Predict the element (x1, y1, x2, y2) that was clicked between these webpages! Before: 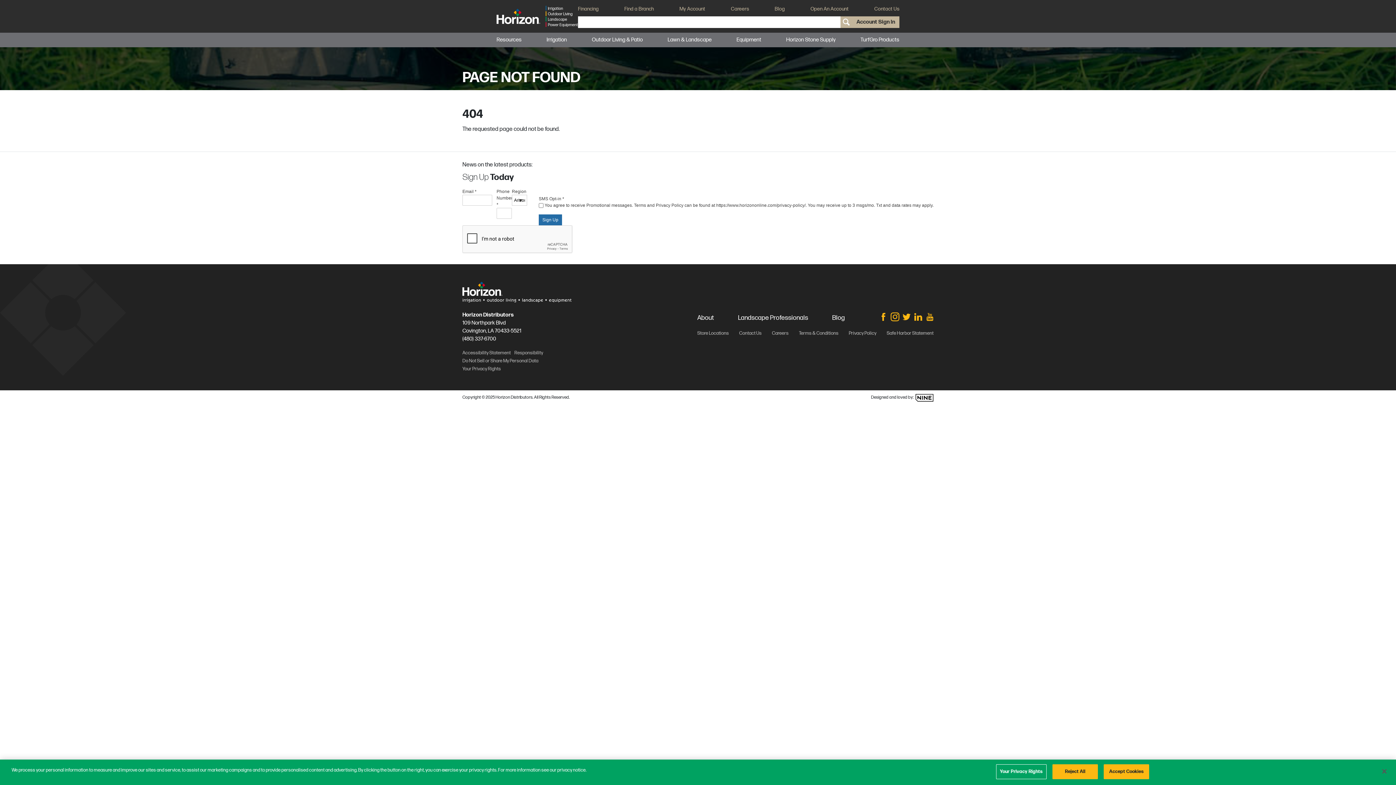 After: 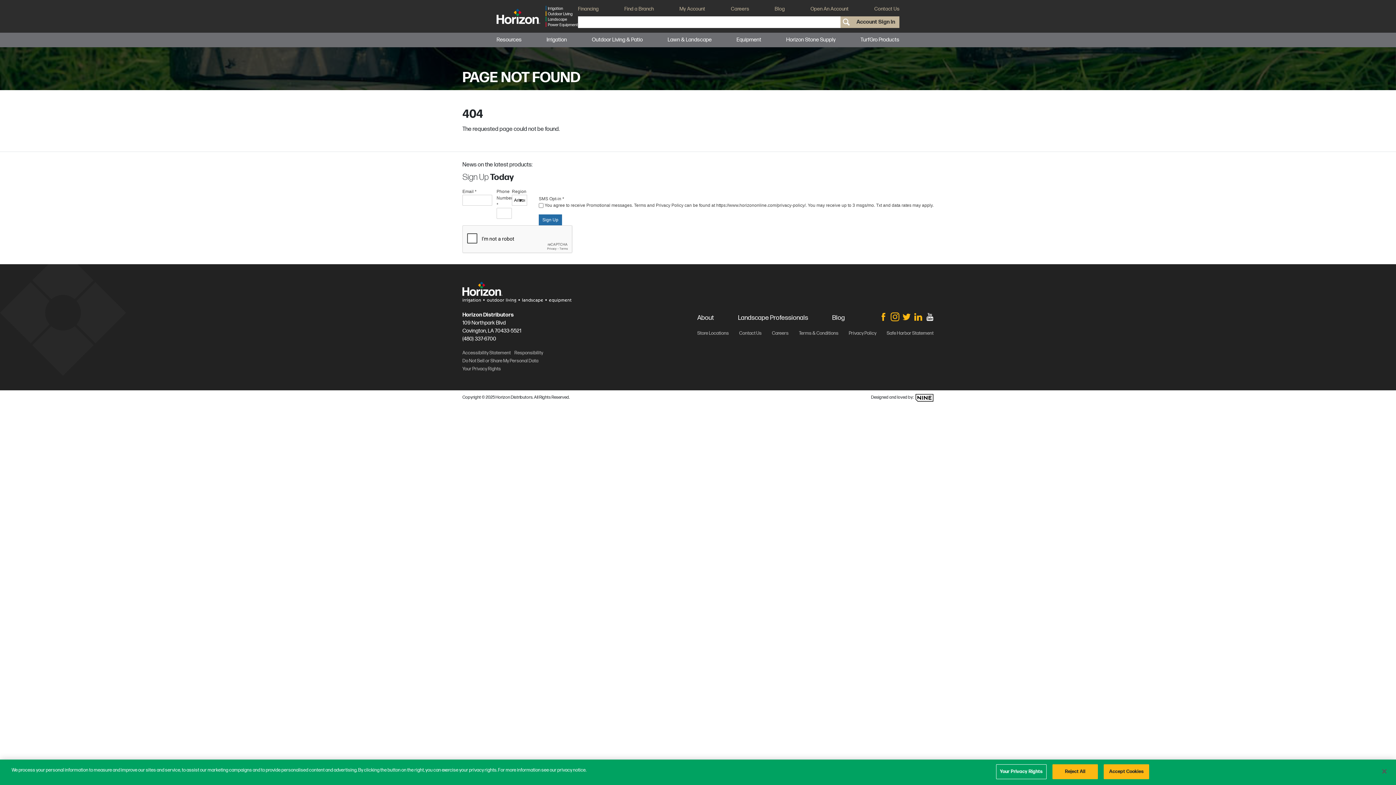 Action: bbox: (925, 313, 934, 324)